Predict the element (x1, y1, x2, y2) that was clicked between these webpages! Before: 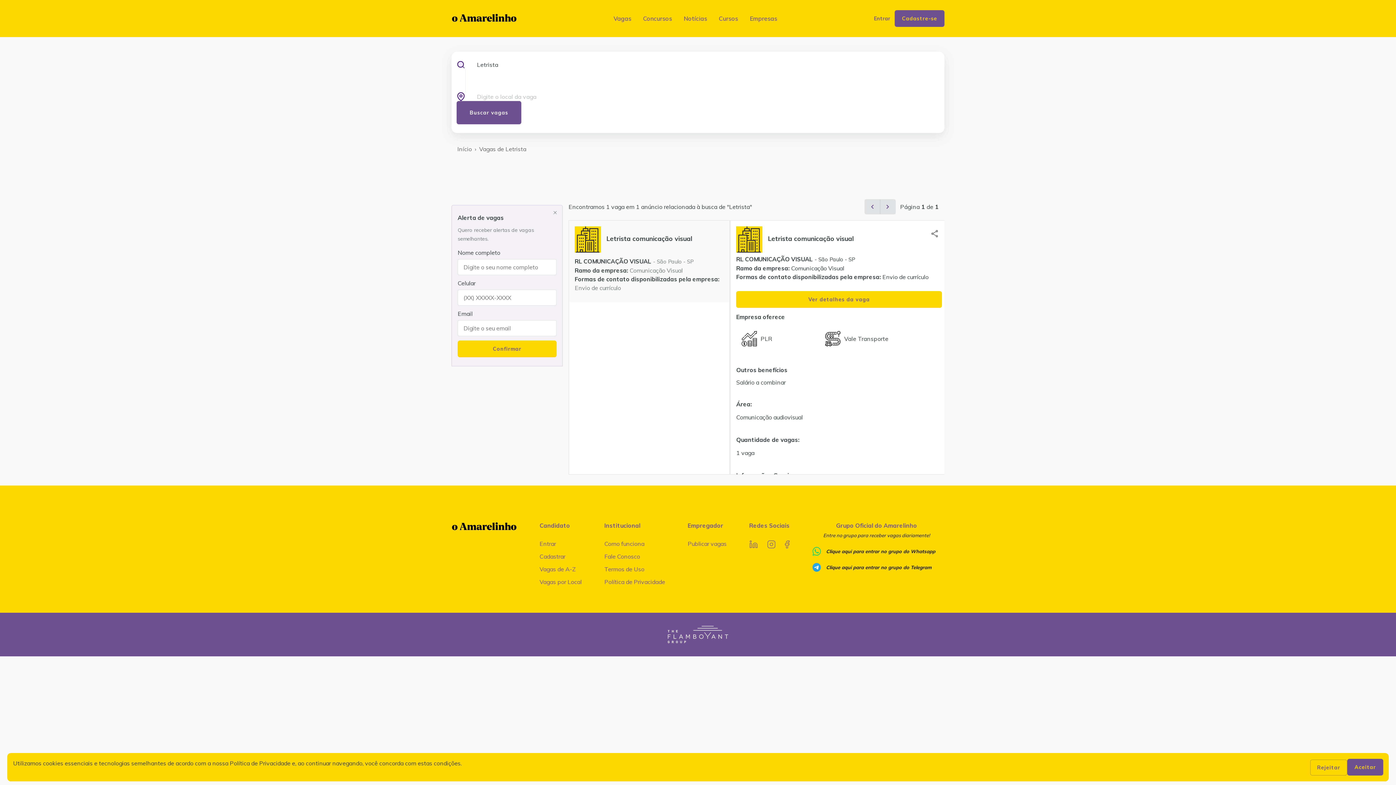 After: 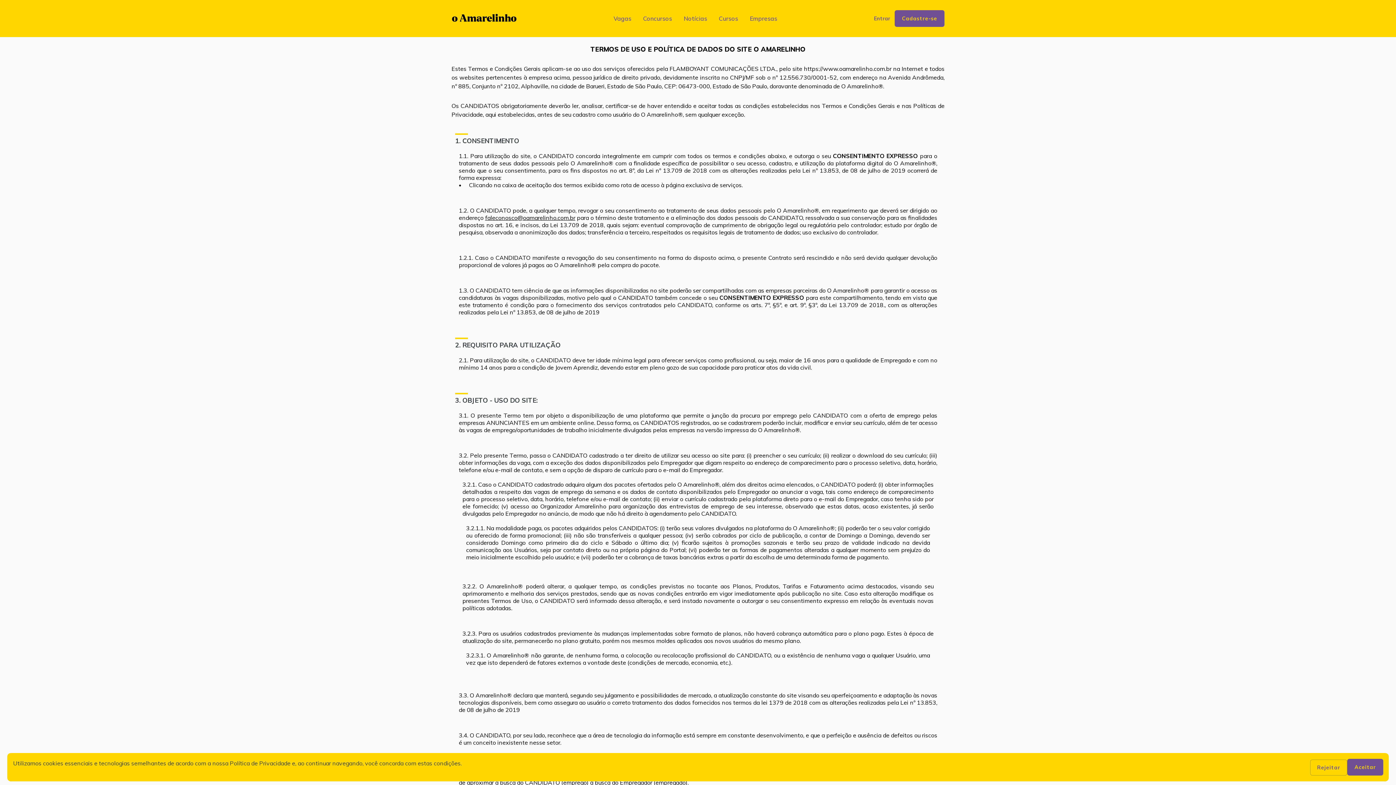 Action: label: Política de Privacidade bbox: (604, 578, 665, 585)